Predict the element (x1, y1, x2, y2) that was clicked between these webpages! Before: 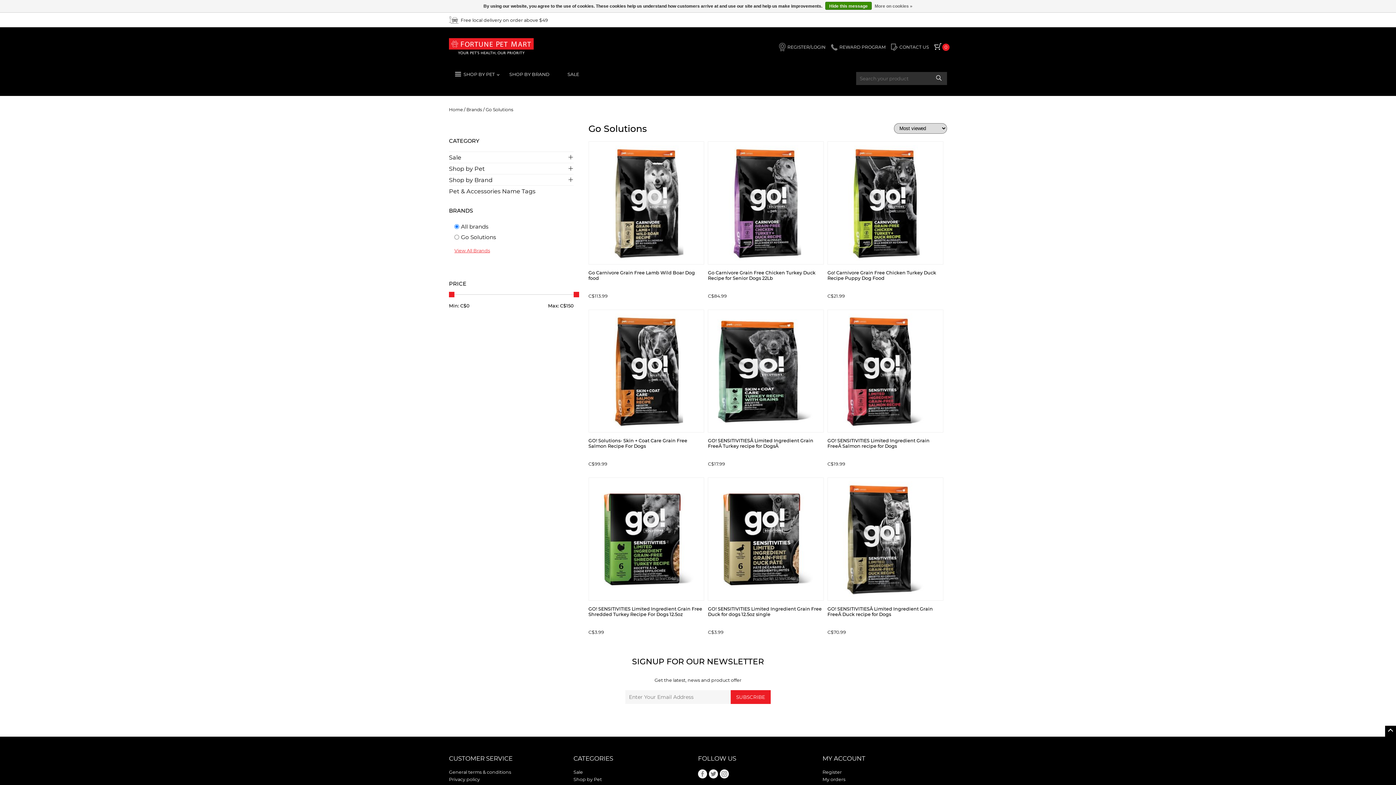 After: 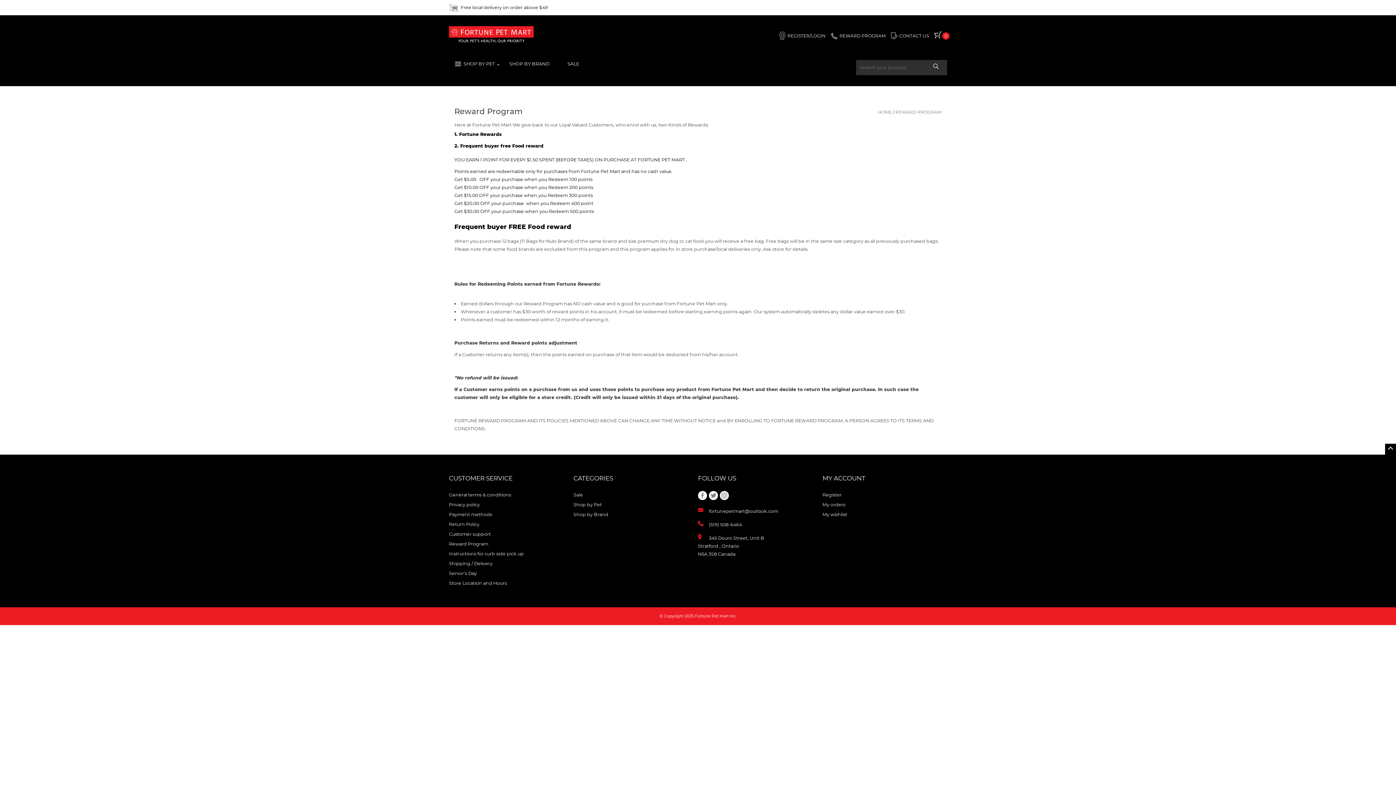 Action: bbox: (829, 40, 887, 54) label: REWARD PROGRAM